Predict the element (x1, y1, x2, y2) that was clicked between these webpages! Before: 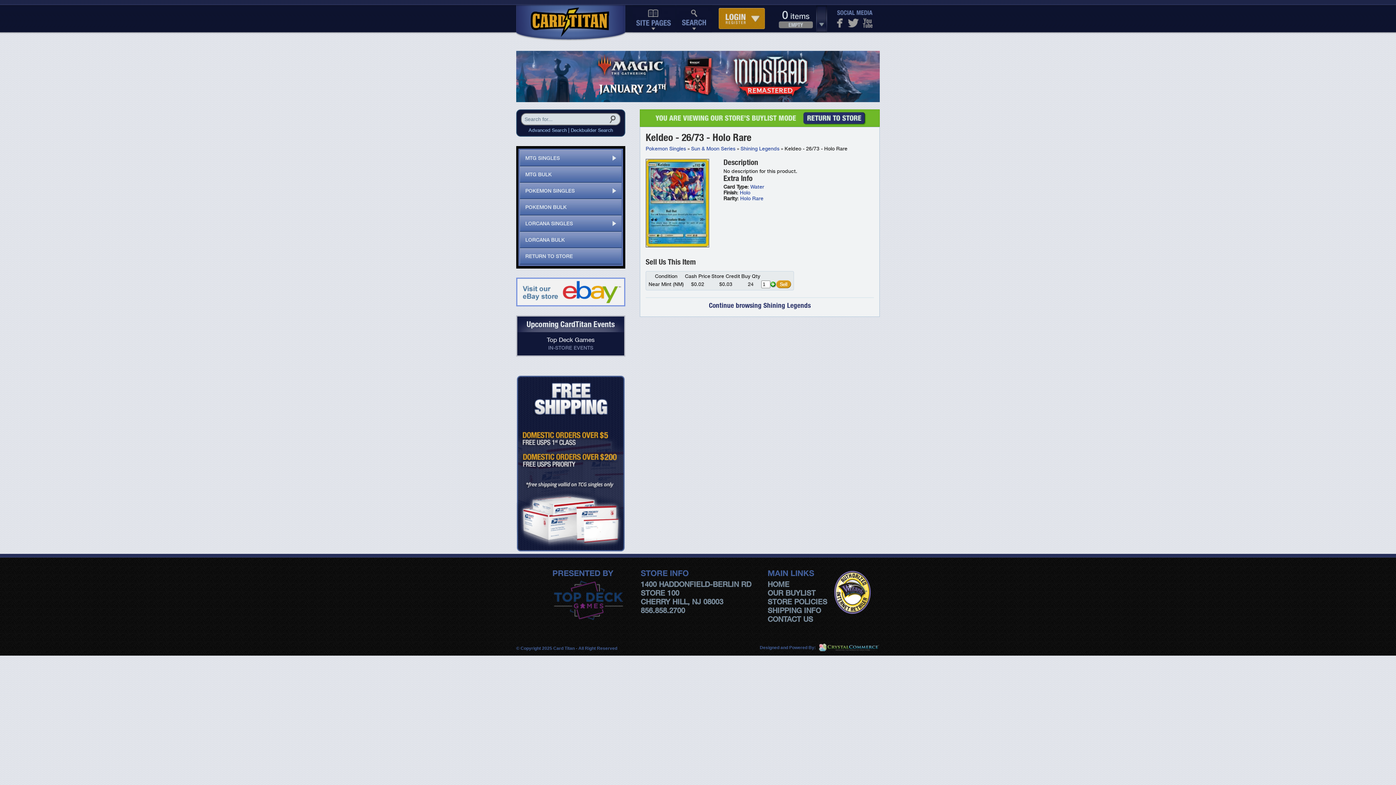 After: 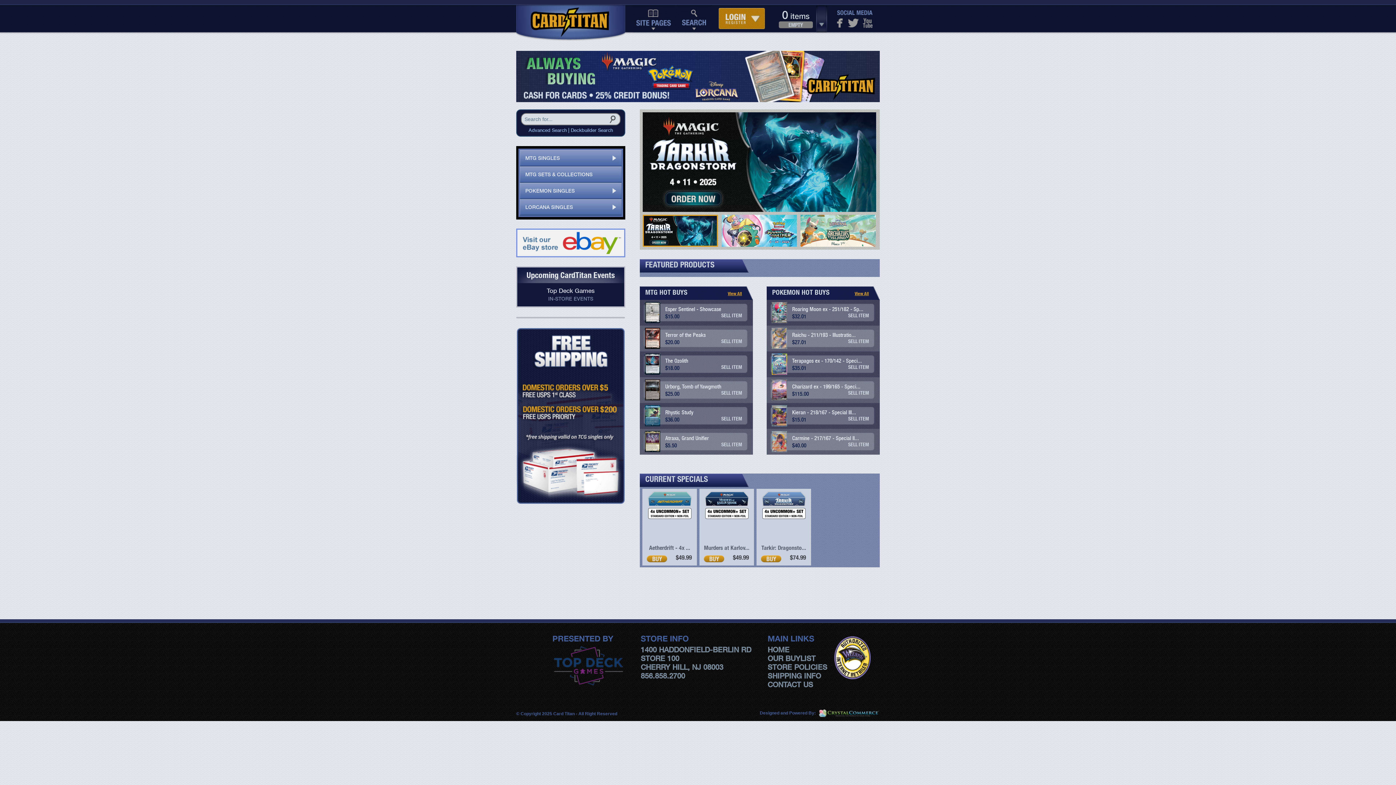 Action: bbox: (640, 122, 880, 128)